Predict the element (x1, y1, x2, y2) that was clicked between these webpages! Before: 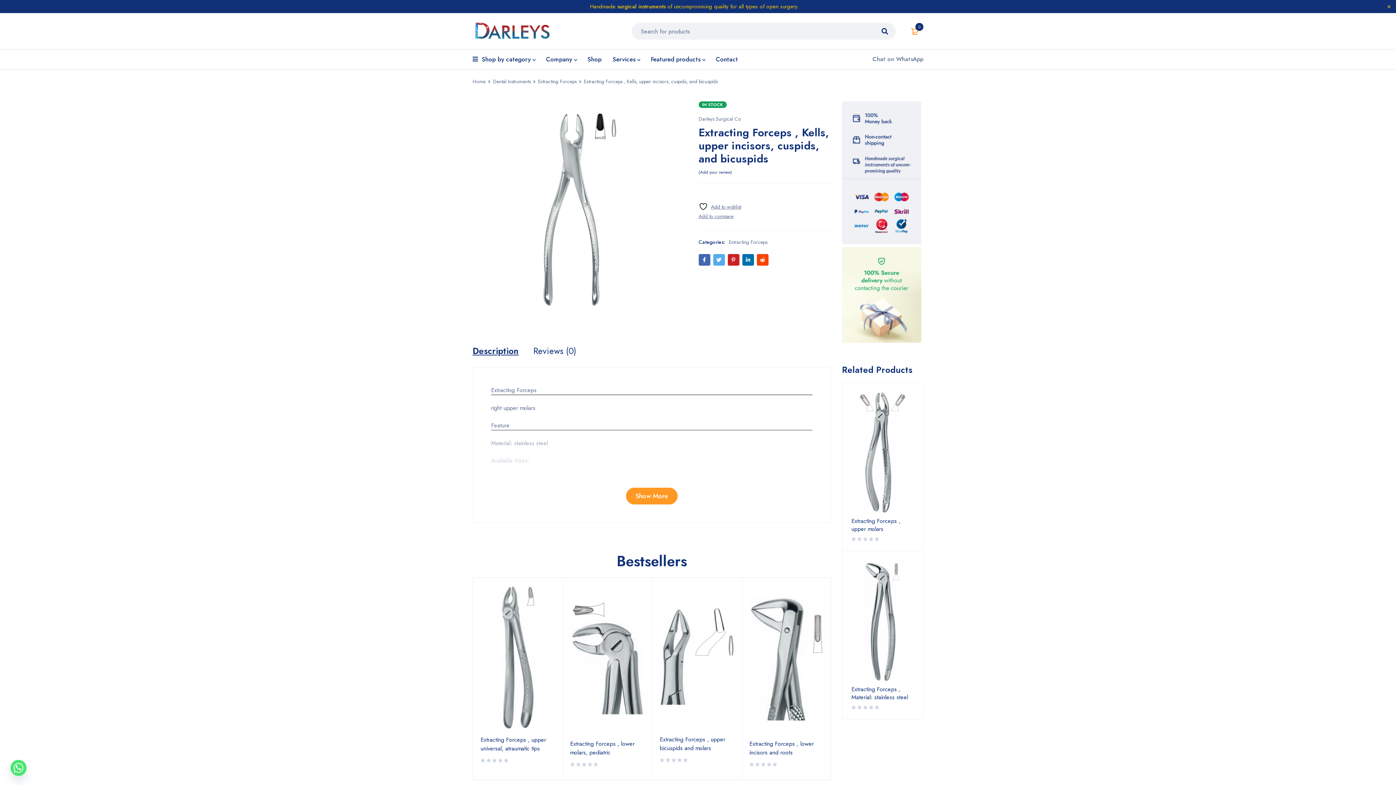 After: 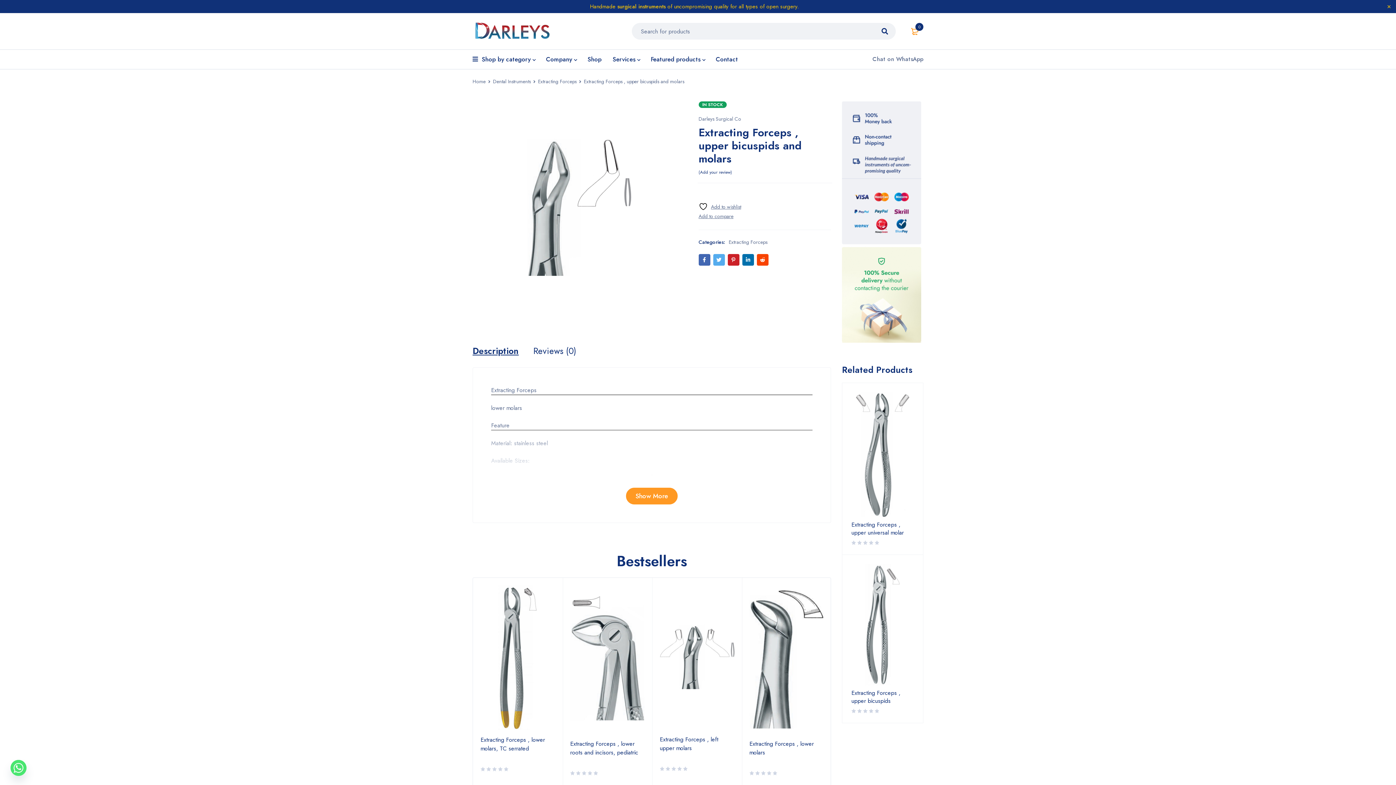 Action: bbox: (652, 578, 742, 730)